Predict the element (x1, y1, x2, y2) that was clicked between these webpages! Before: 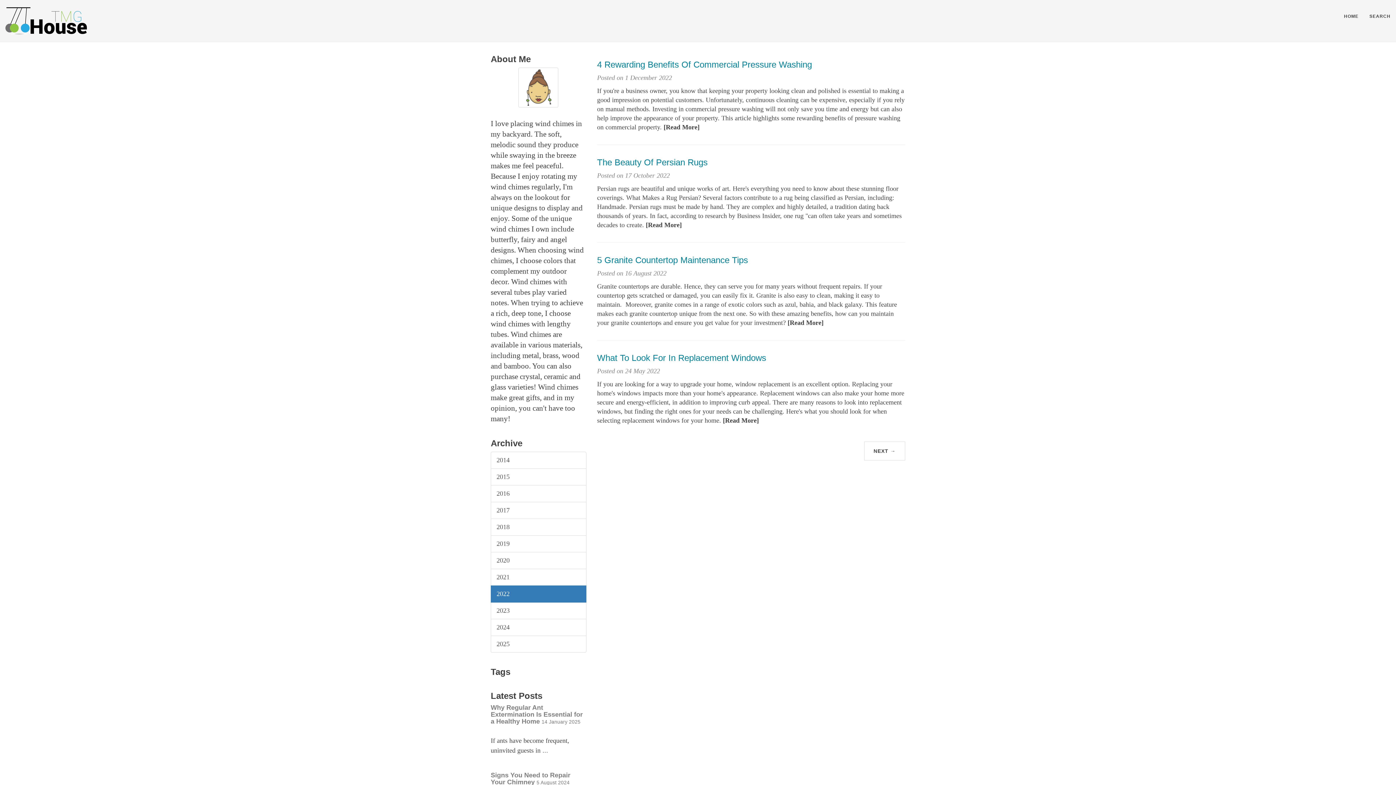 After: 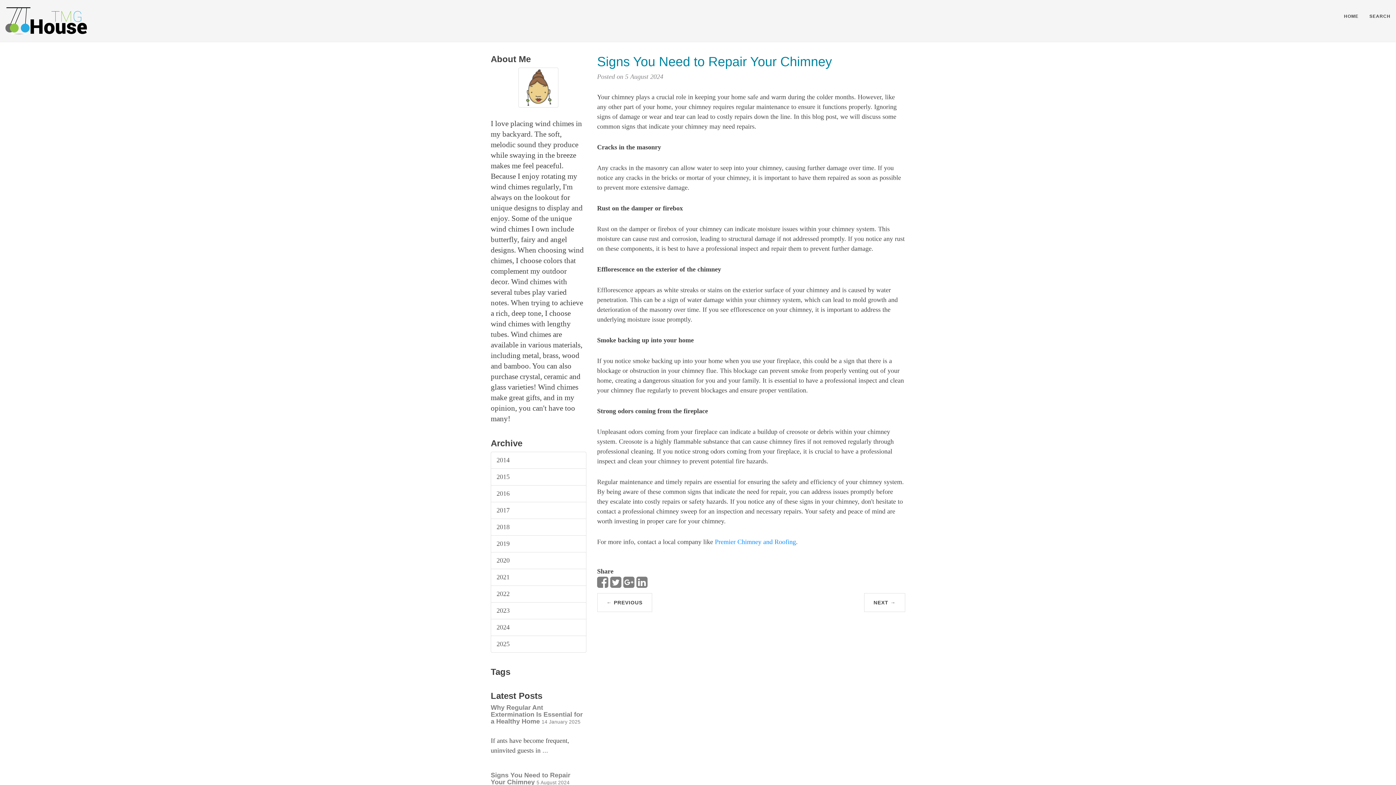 Action: bbox: (490, 772, 570, 786) label: Signs You Need to Repair Your Chimney